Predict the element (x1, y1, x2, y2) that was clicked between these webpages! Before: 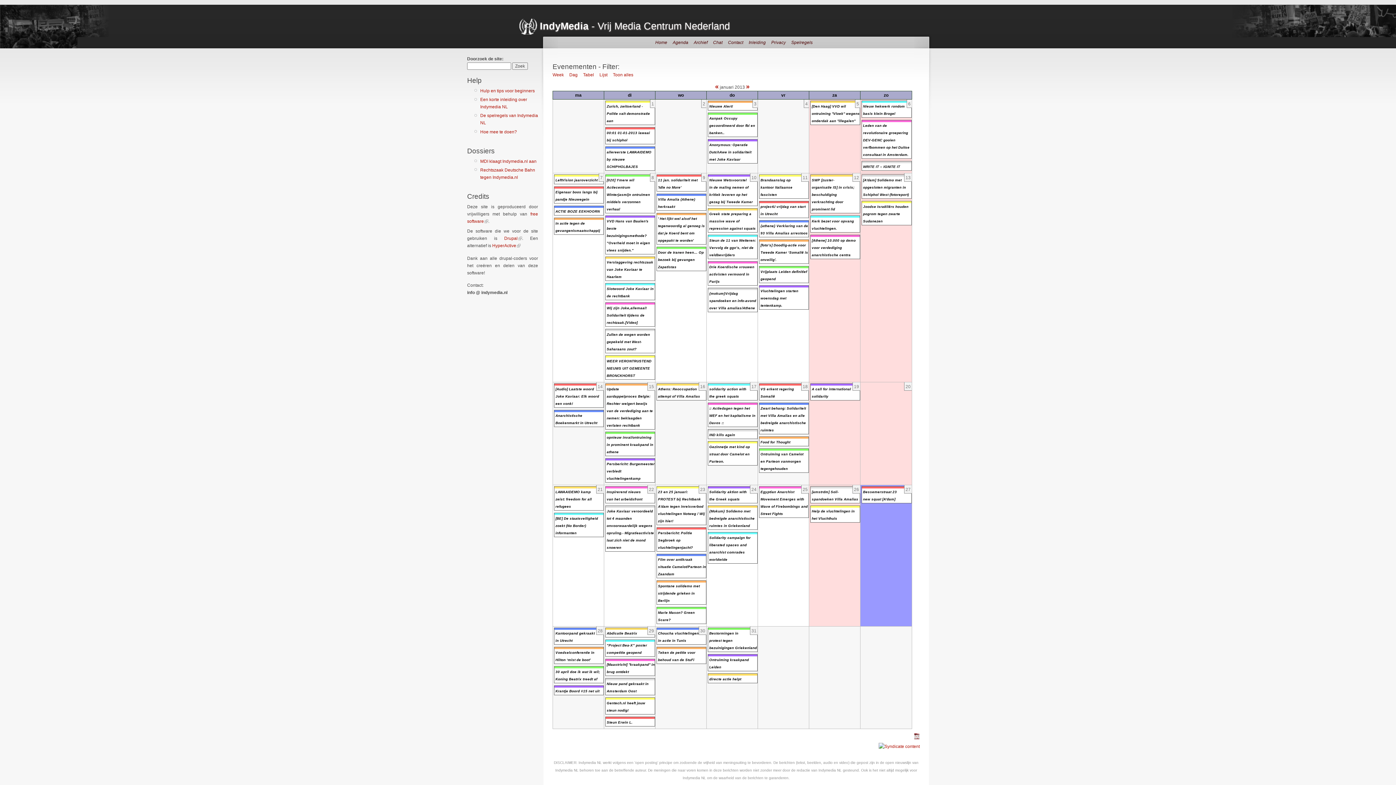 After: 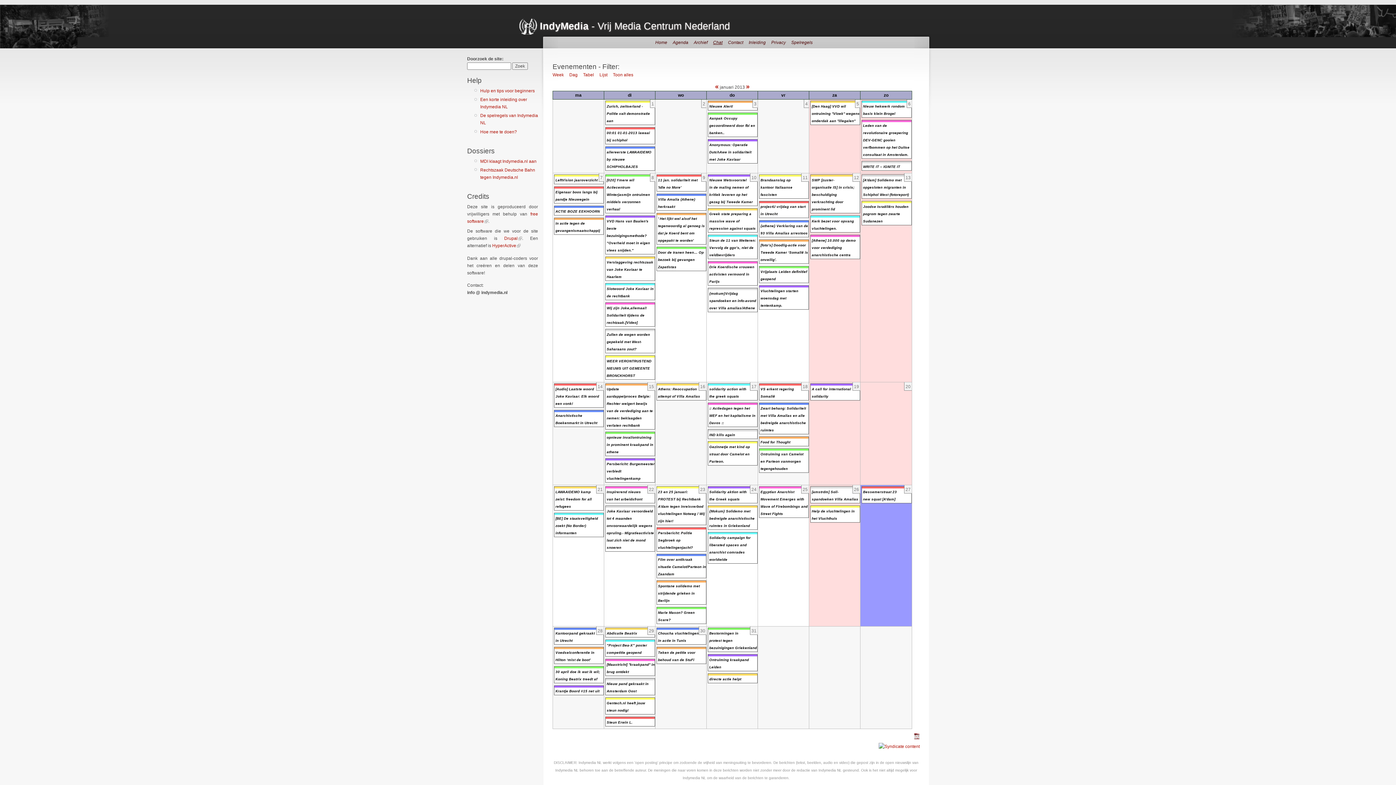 Action: label: Chat bbox: (713, 40, 722, 45)